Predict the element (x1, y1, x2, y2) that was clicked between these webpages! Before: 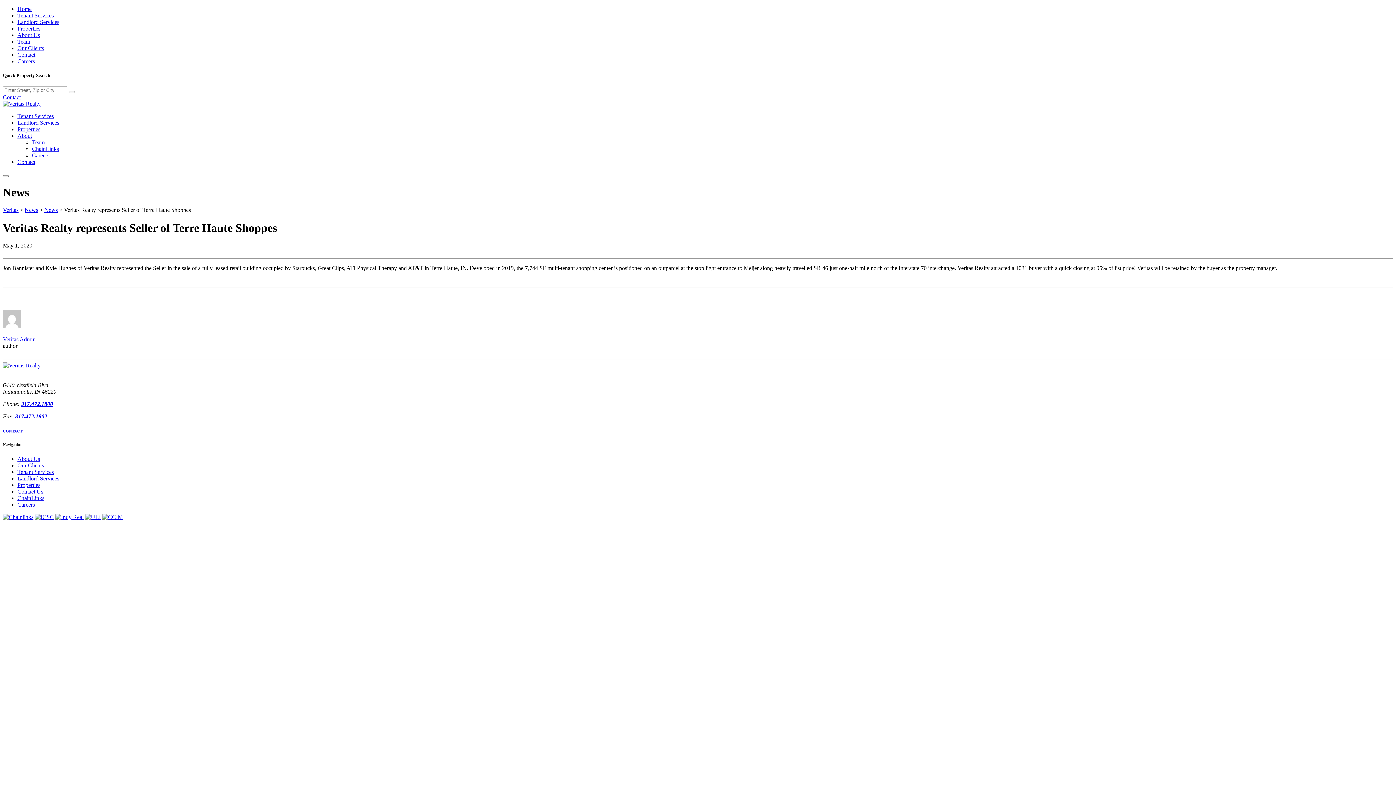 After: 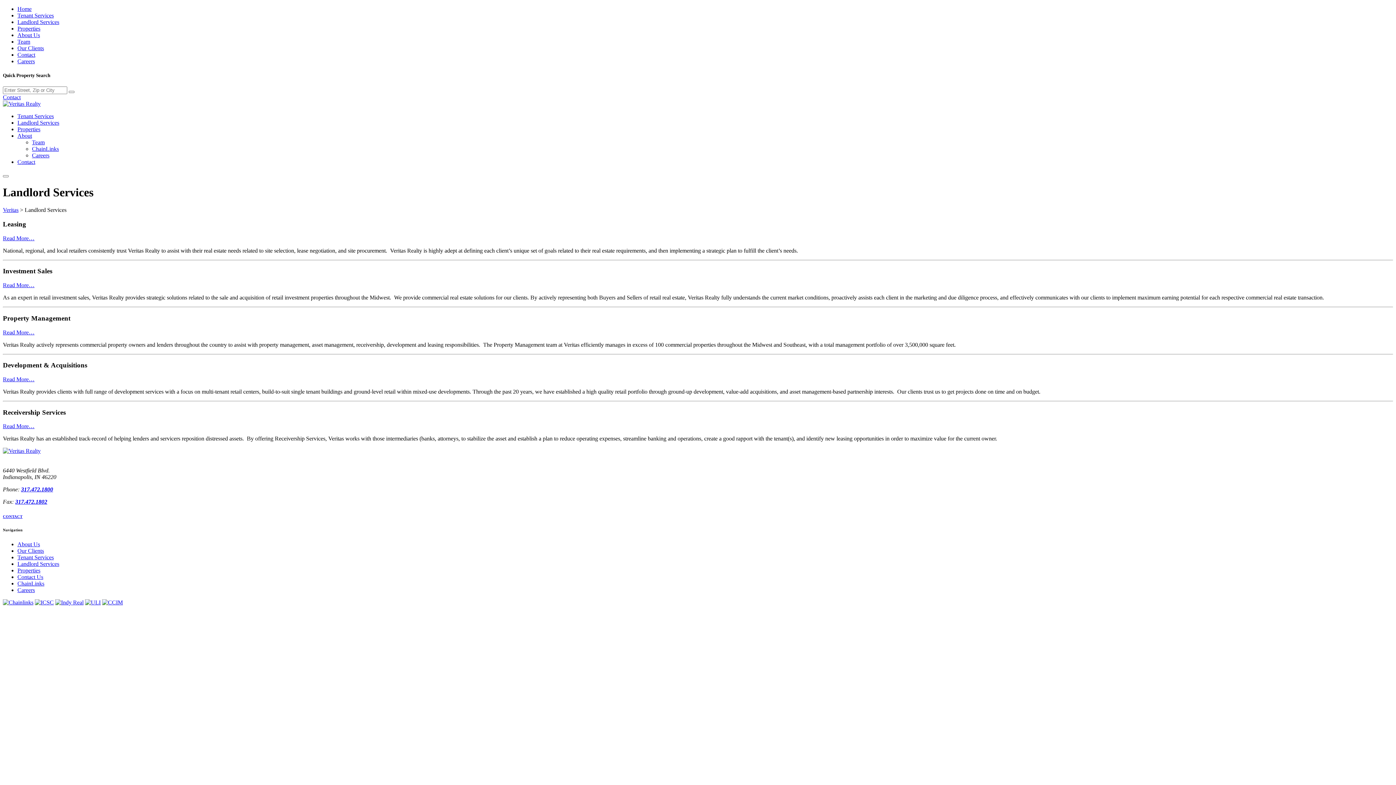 Action: label: Landlord Services bbox: (17, 475, 59, 481)